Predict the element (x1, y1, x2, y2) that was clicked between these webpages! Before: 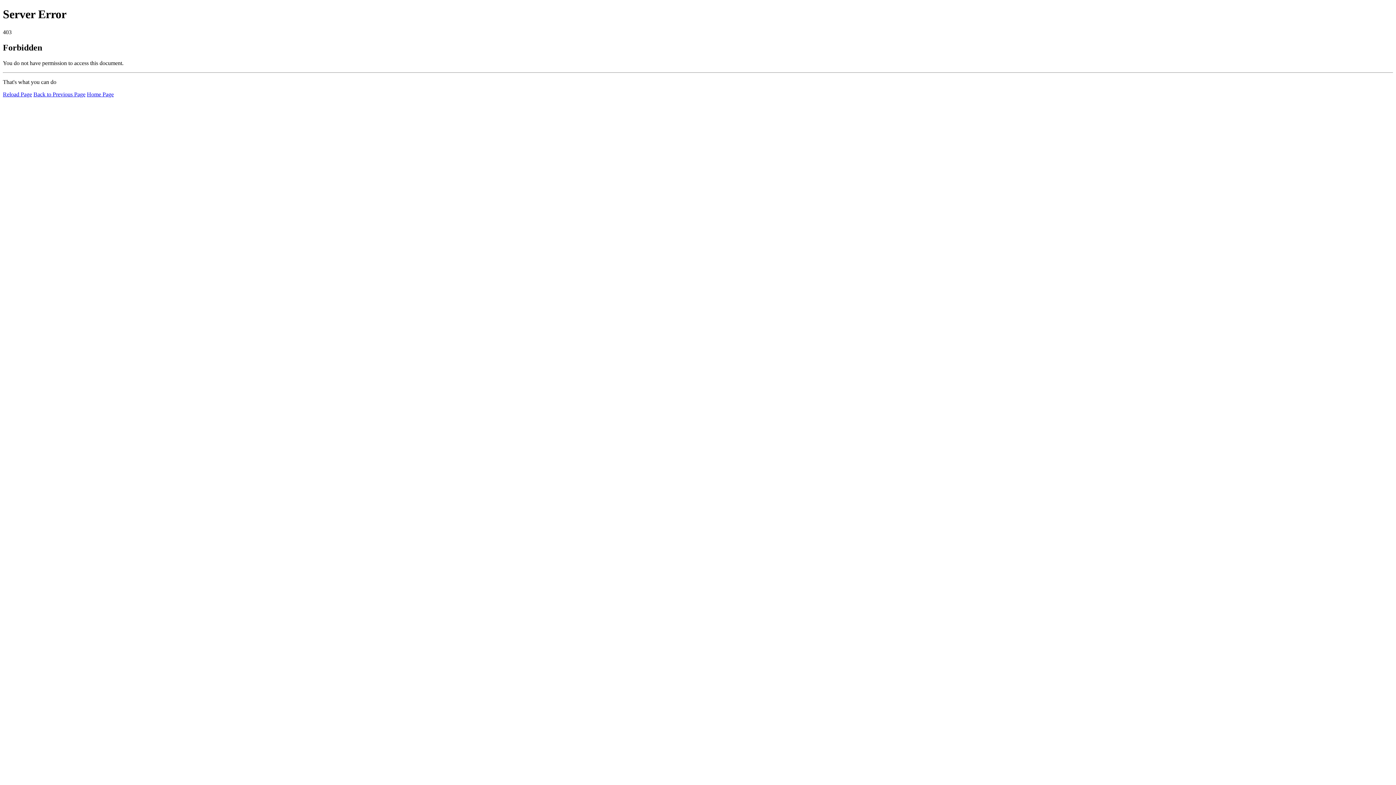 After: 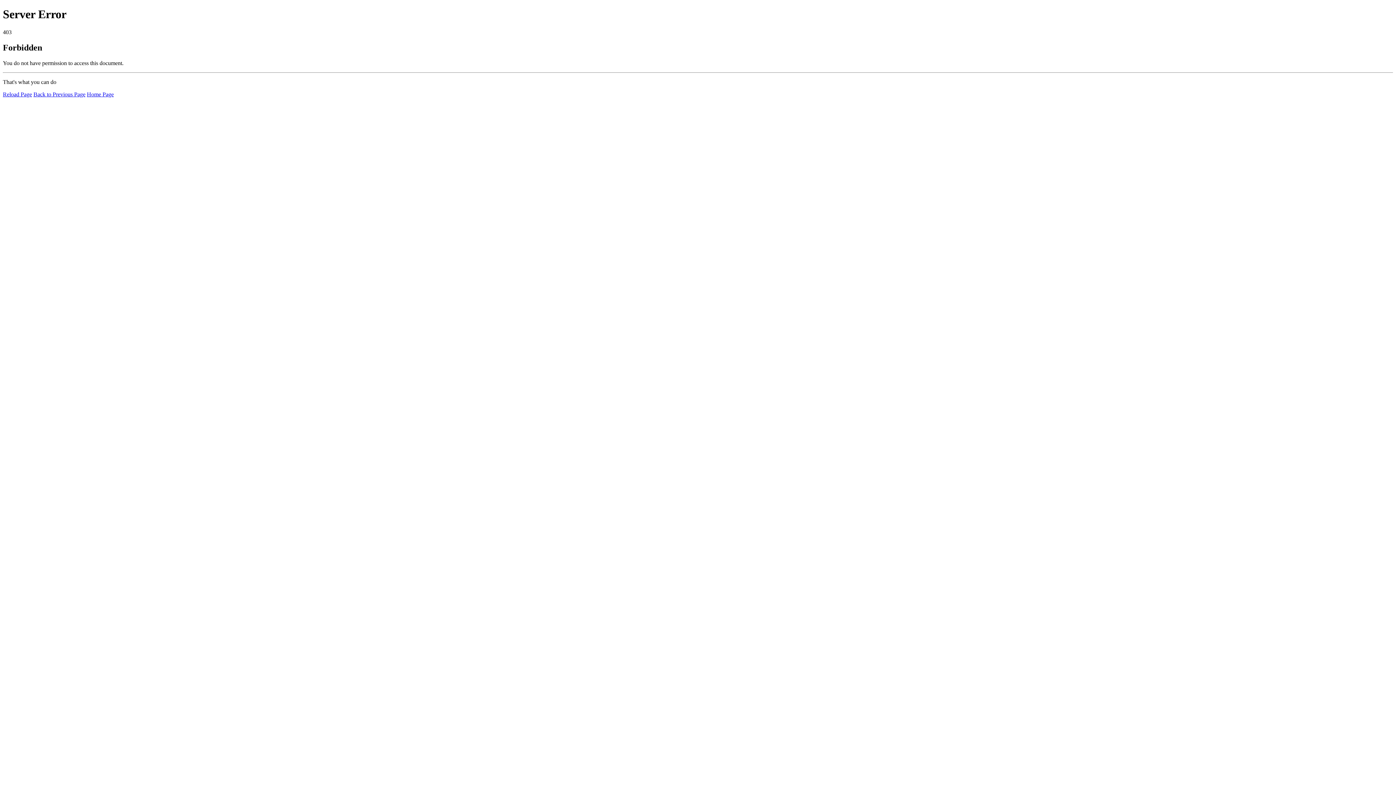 Action: bbox: (2, 91, 32, 97) label: Reload Page